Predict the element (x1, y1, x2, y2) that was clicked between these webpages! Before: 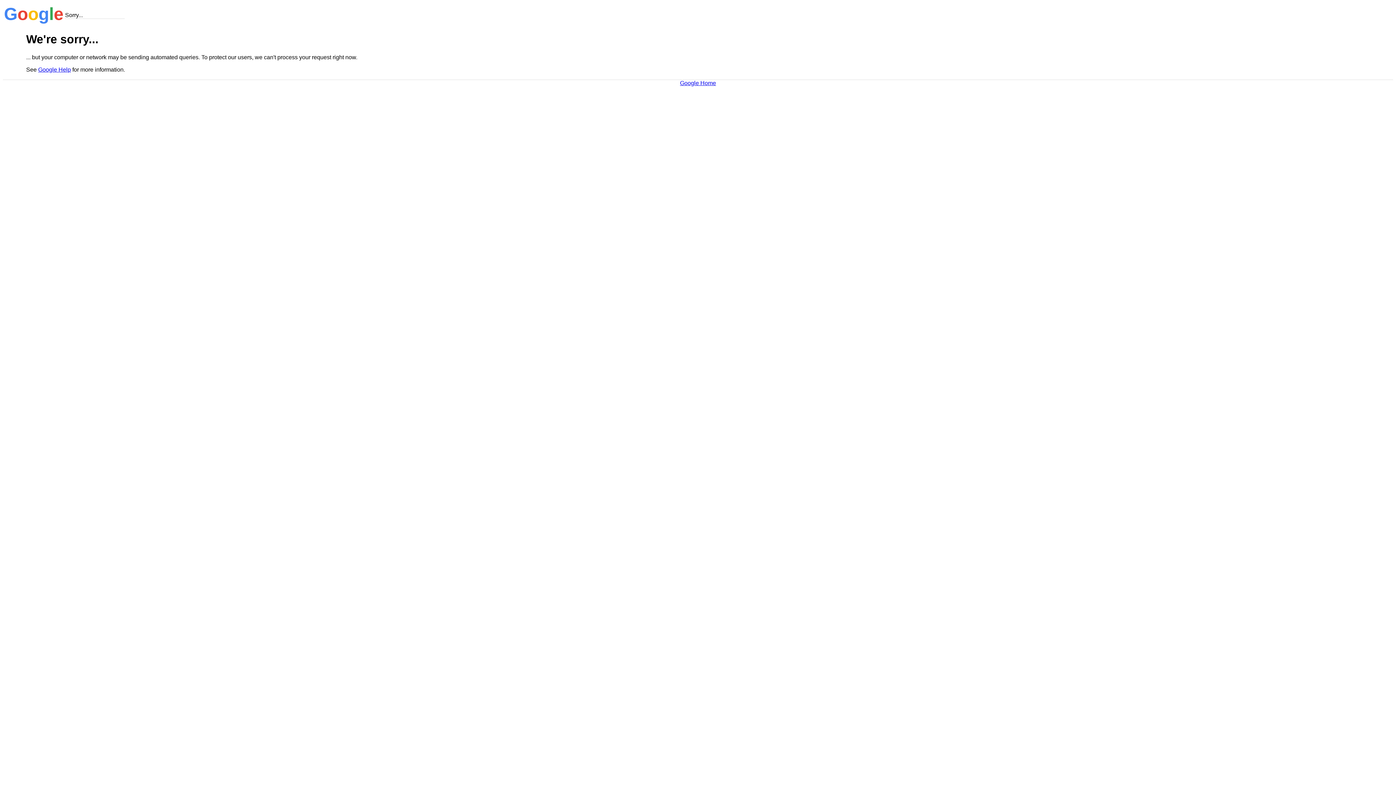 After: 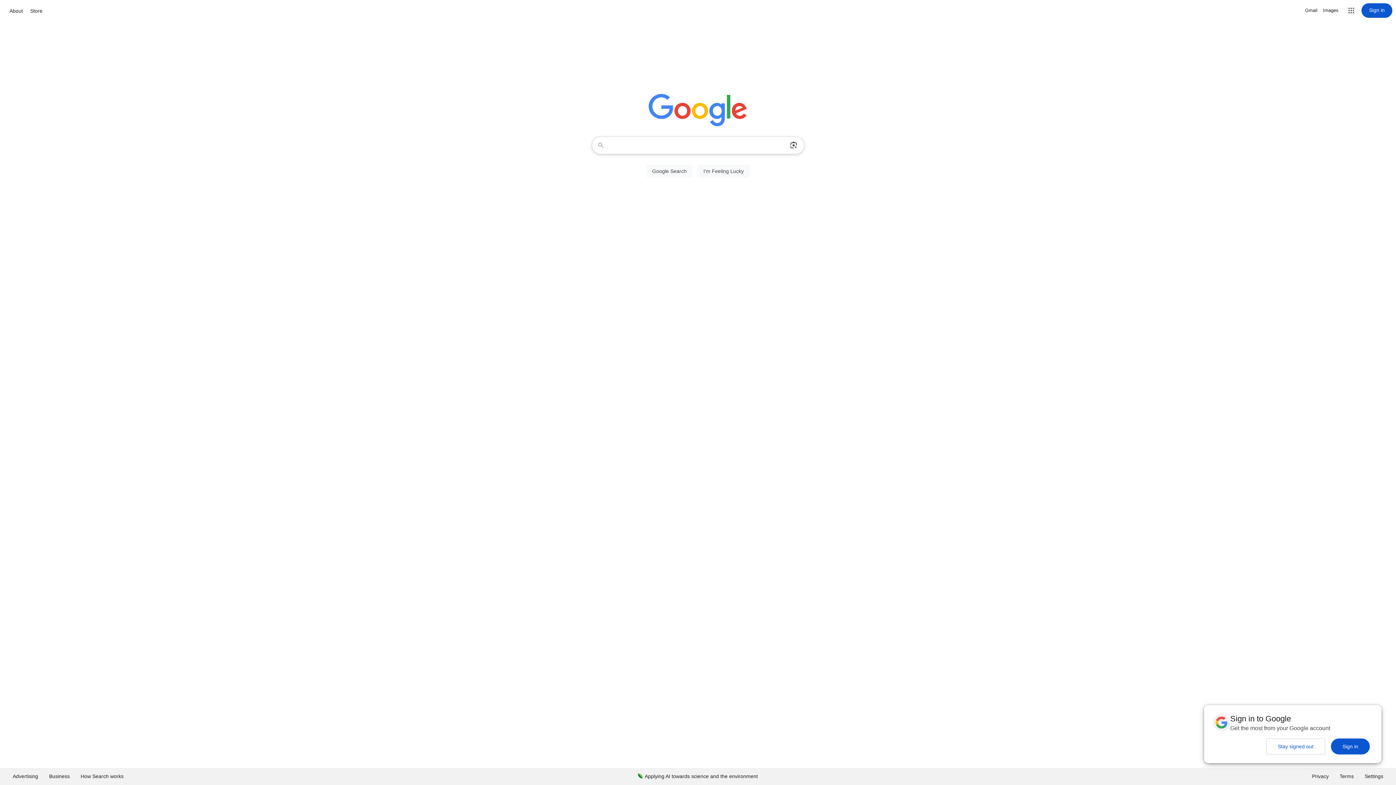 Action: label: Google Home bbox: (680, 79, 716, 86)